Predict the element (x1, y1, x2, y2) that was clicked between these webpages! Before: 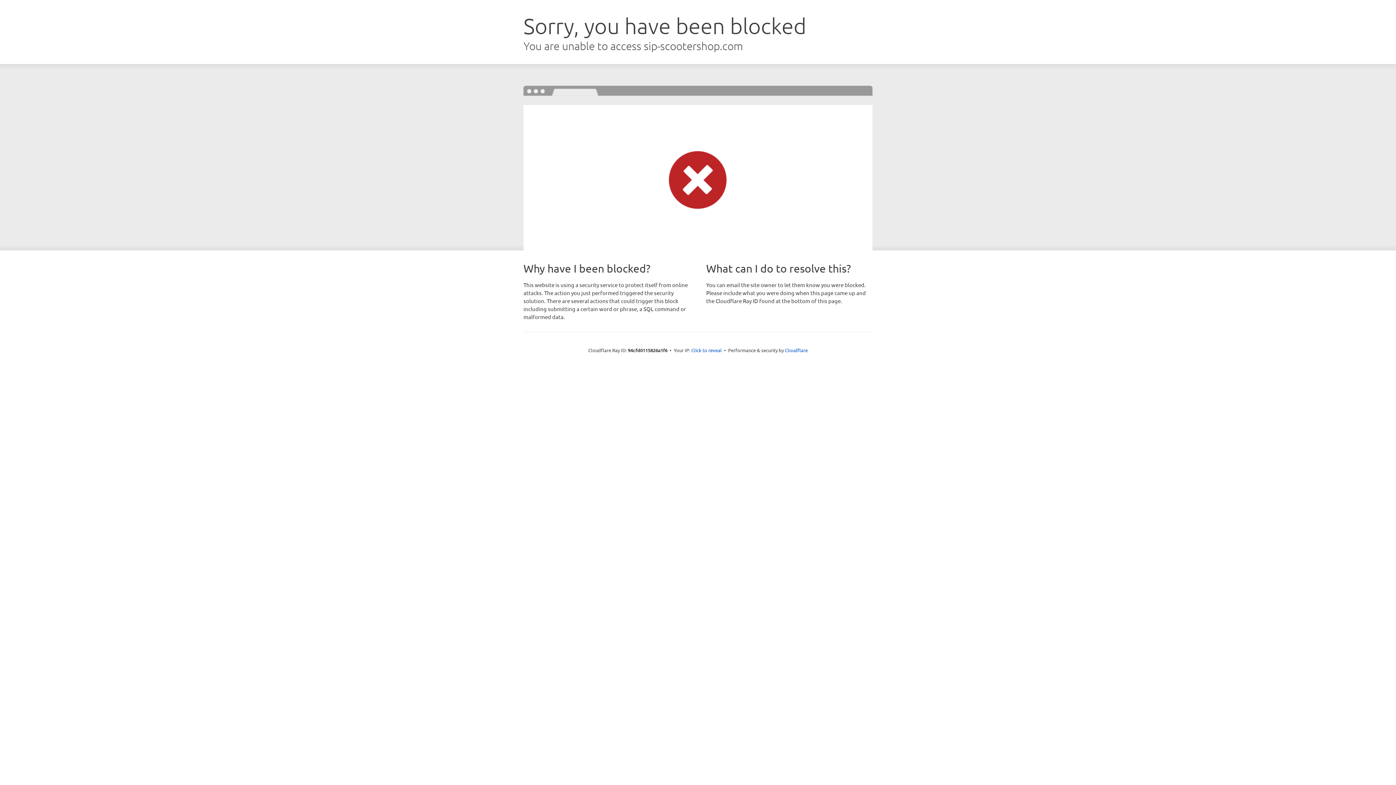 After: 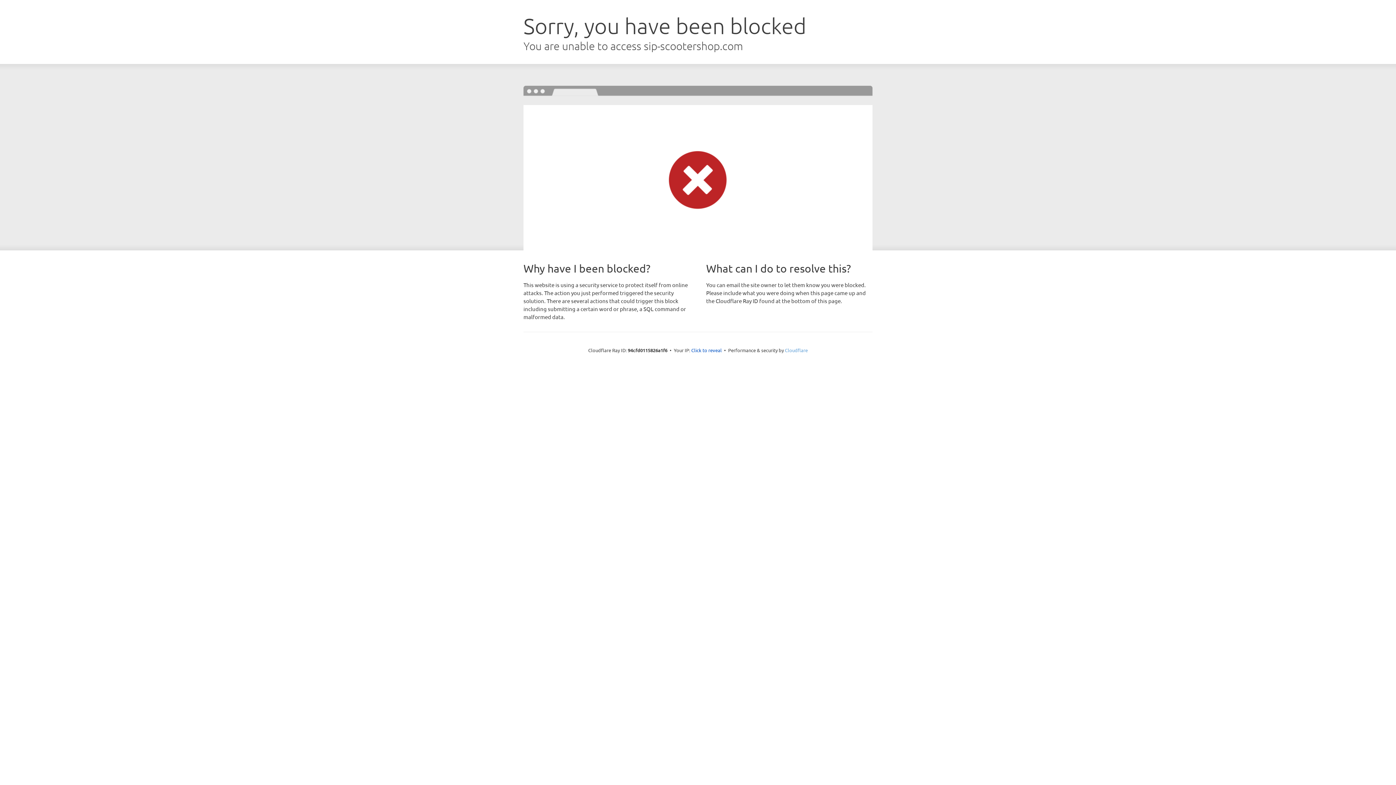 Action: label: Cloudflare bbox: (785, 347, 808, 353)